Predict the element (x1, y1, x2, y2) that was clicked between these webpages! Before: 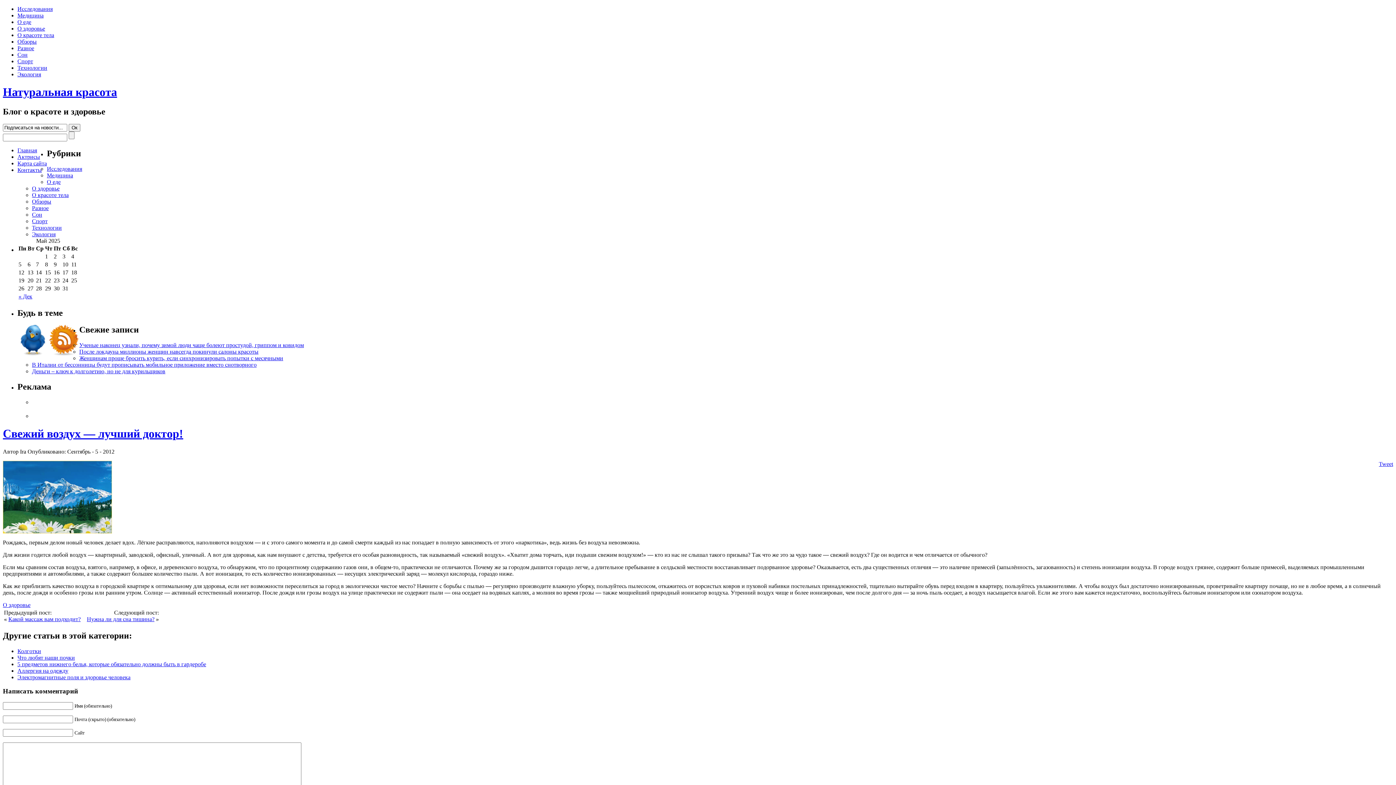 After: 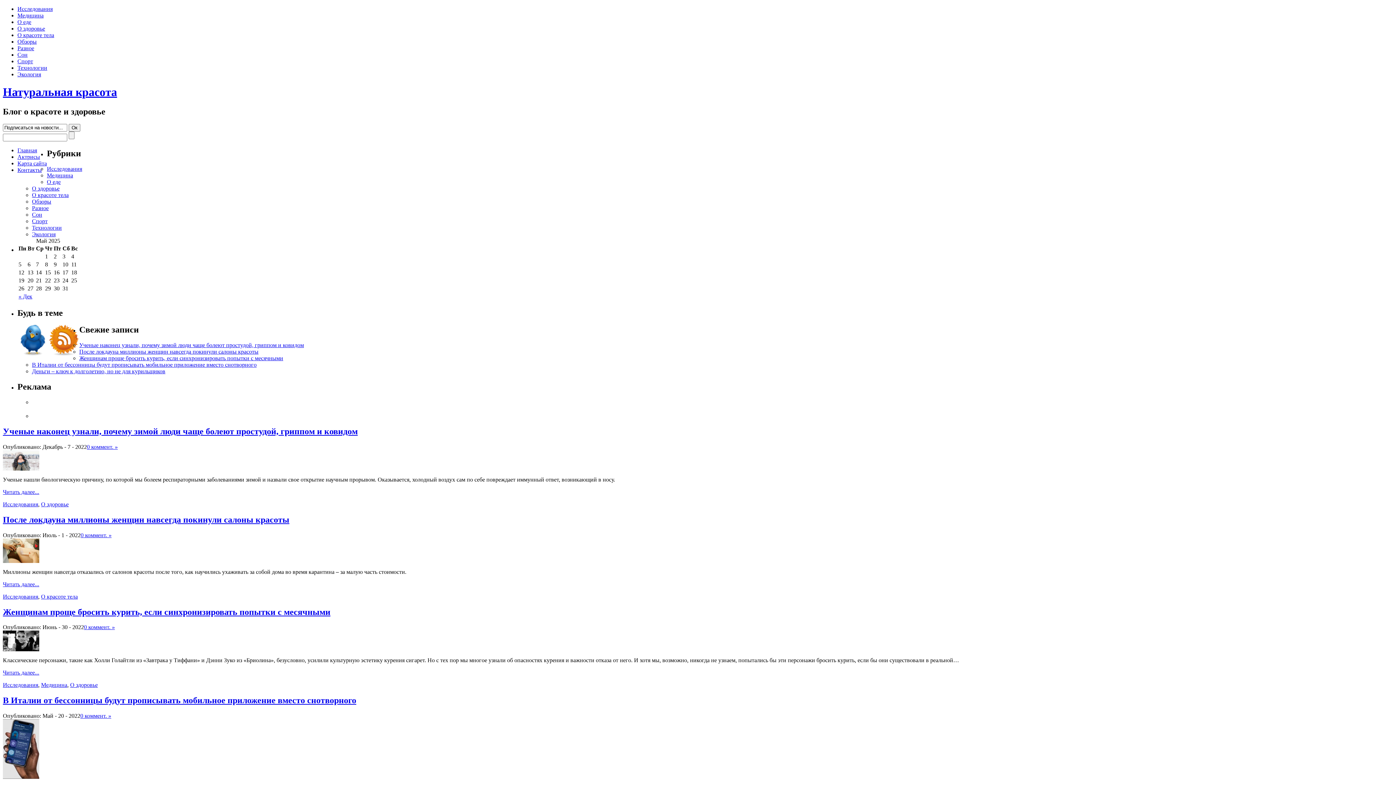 Action: label: Натуральная красота bbox: (2, 85, 117, 98)